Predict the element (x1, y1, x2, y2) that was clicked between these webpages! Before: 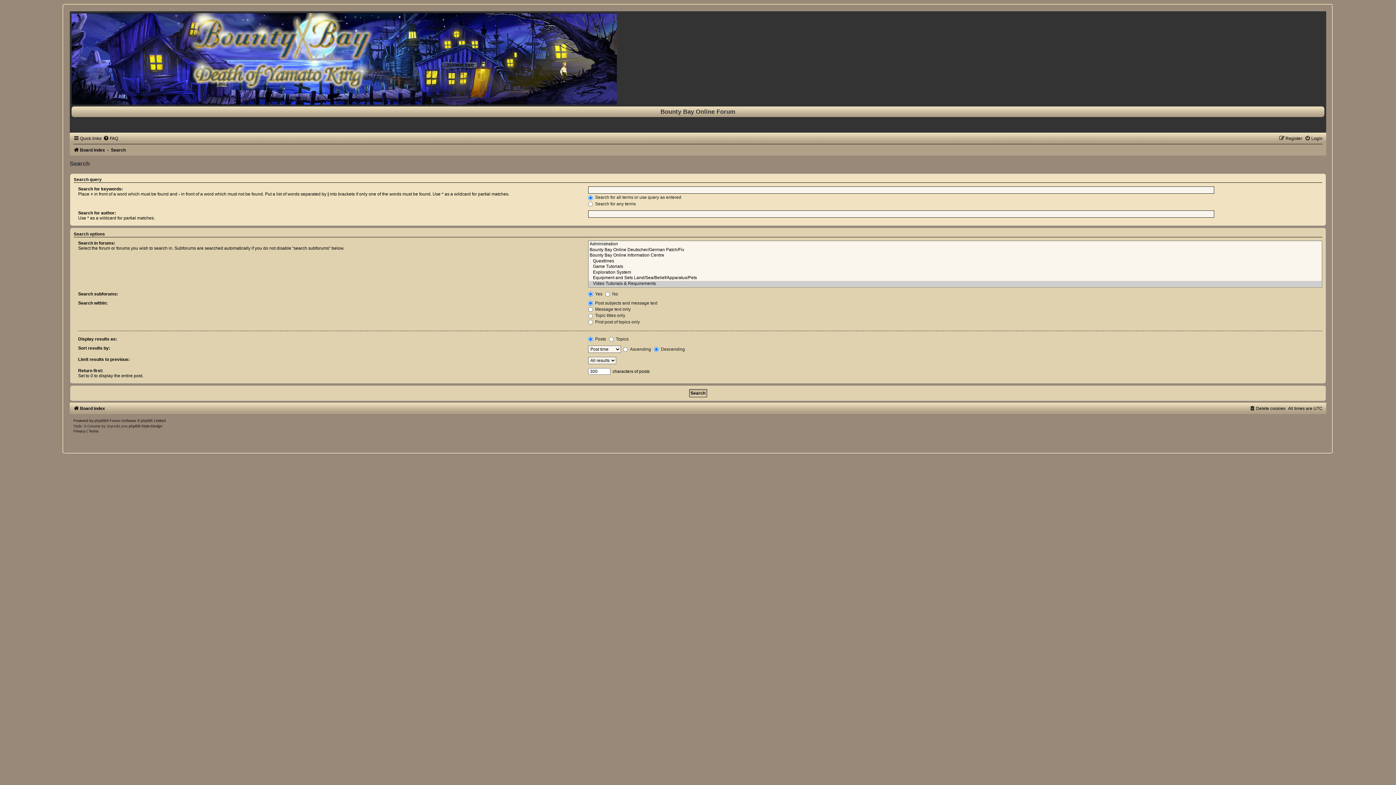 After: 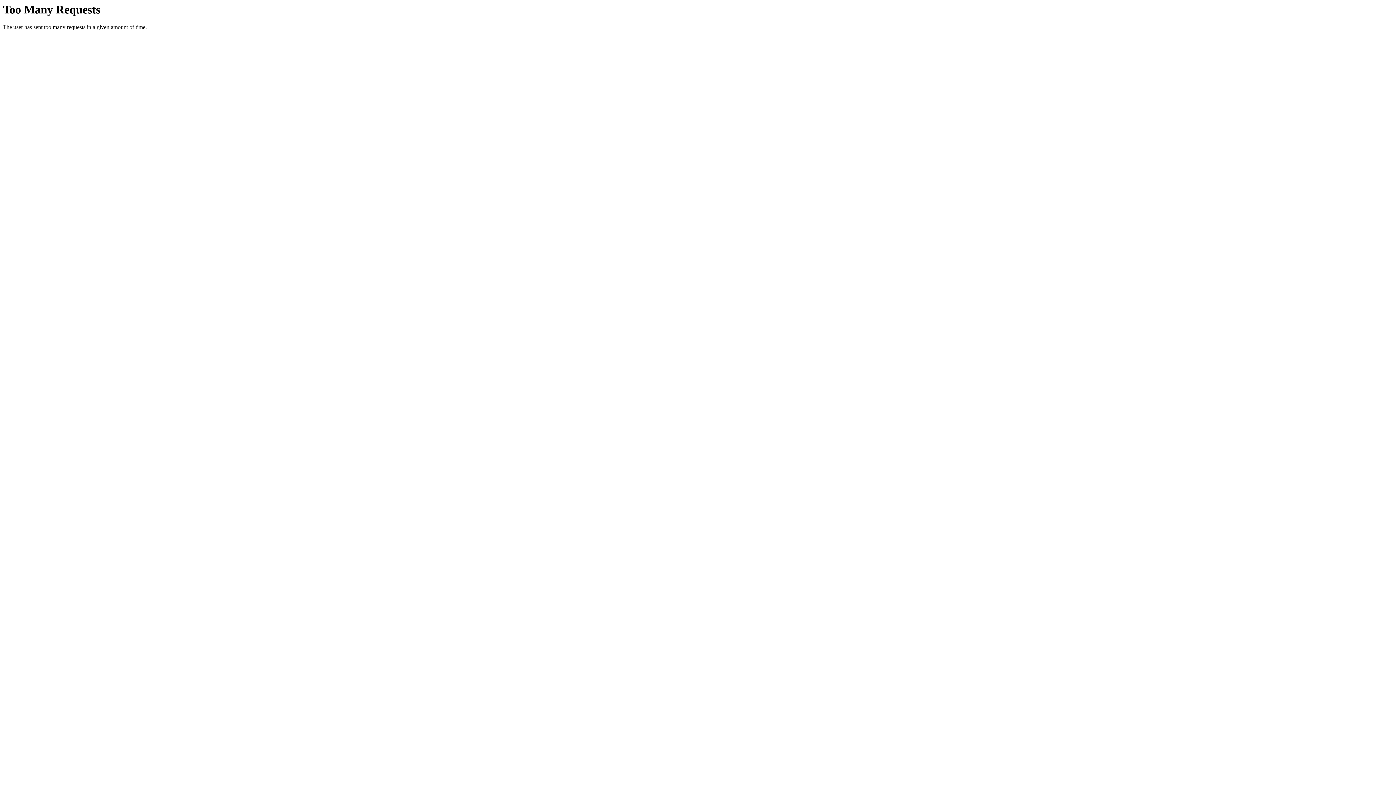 Action: label: phpBB-Style-Design bbox: (128, 424, 162, 428)